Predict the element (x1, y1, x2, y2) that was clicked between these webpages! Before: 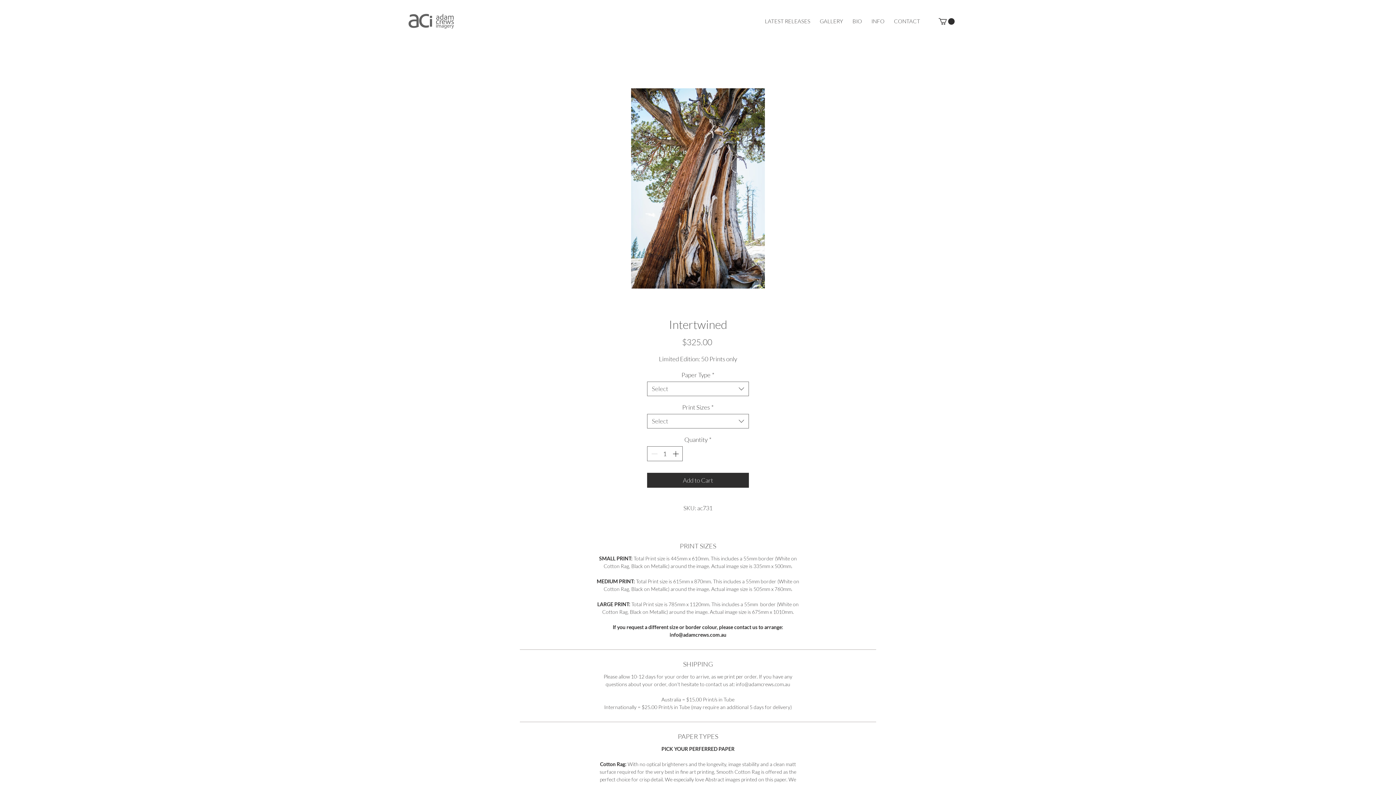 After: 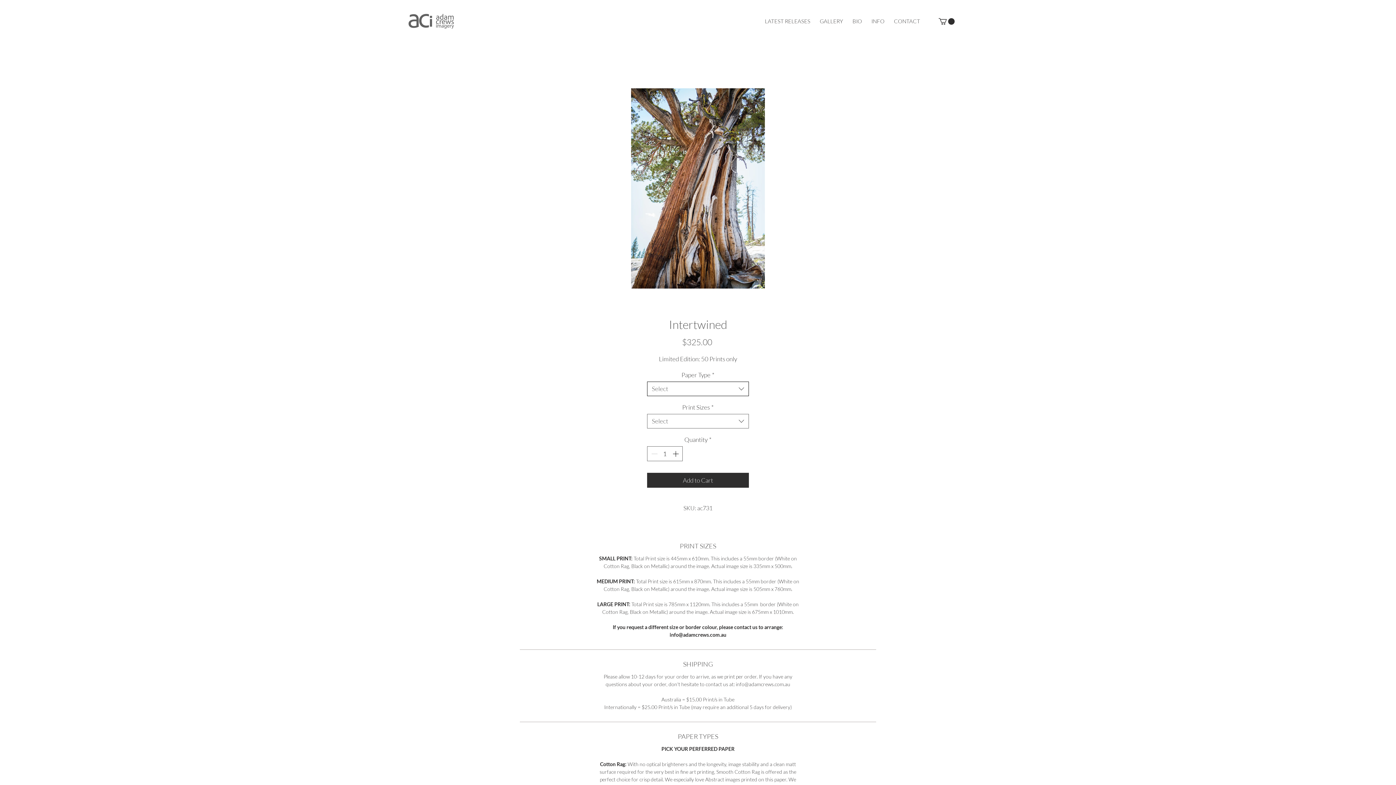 Action: bbox: (647, 381, 749, 396) label: Paper Type